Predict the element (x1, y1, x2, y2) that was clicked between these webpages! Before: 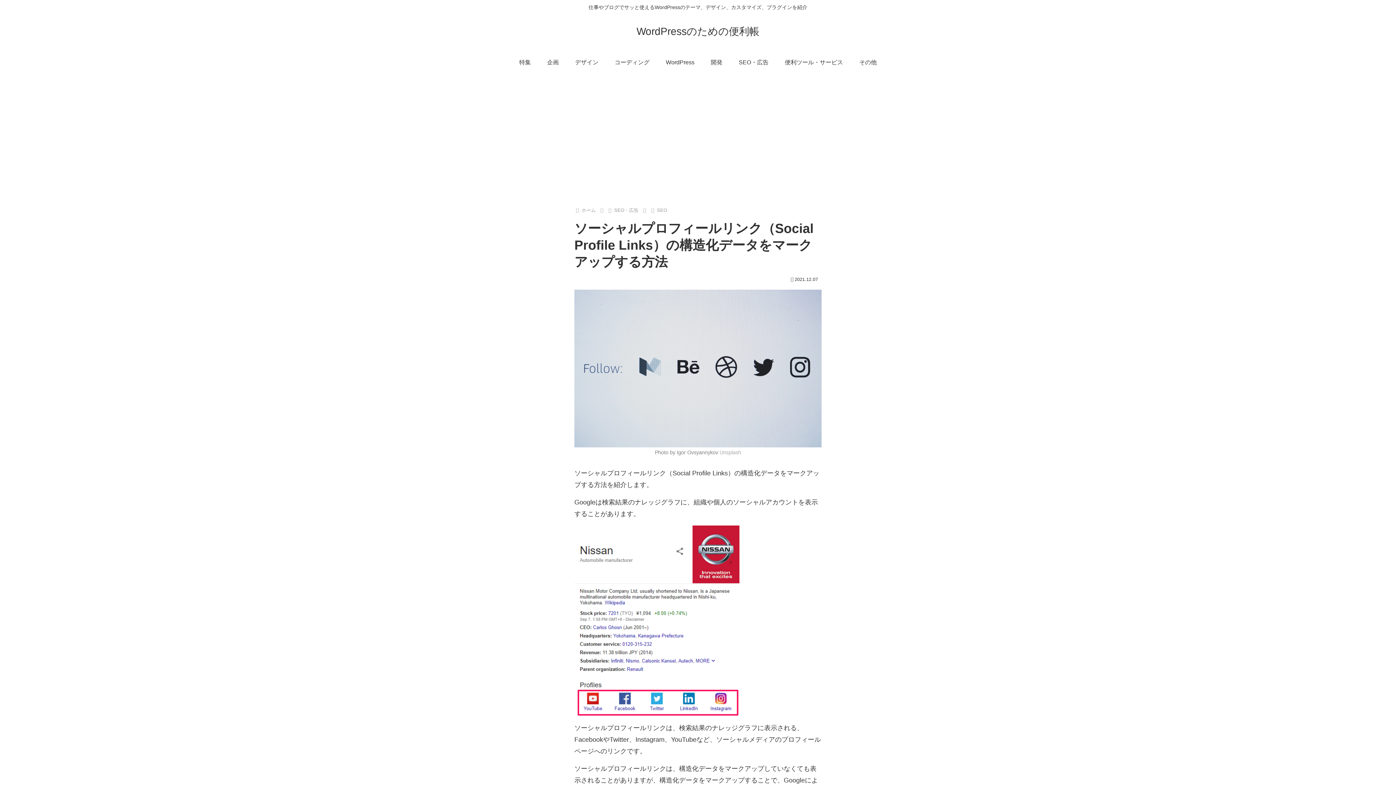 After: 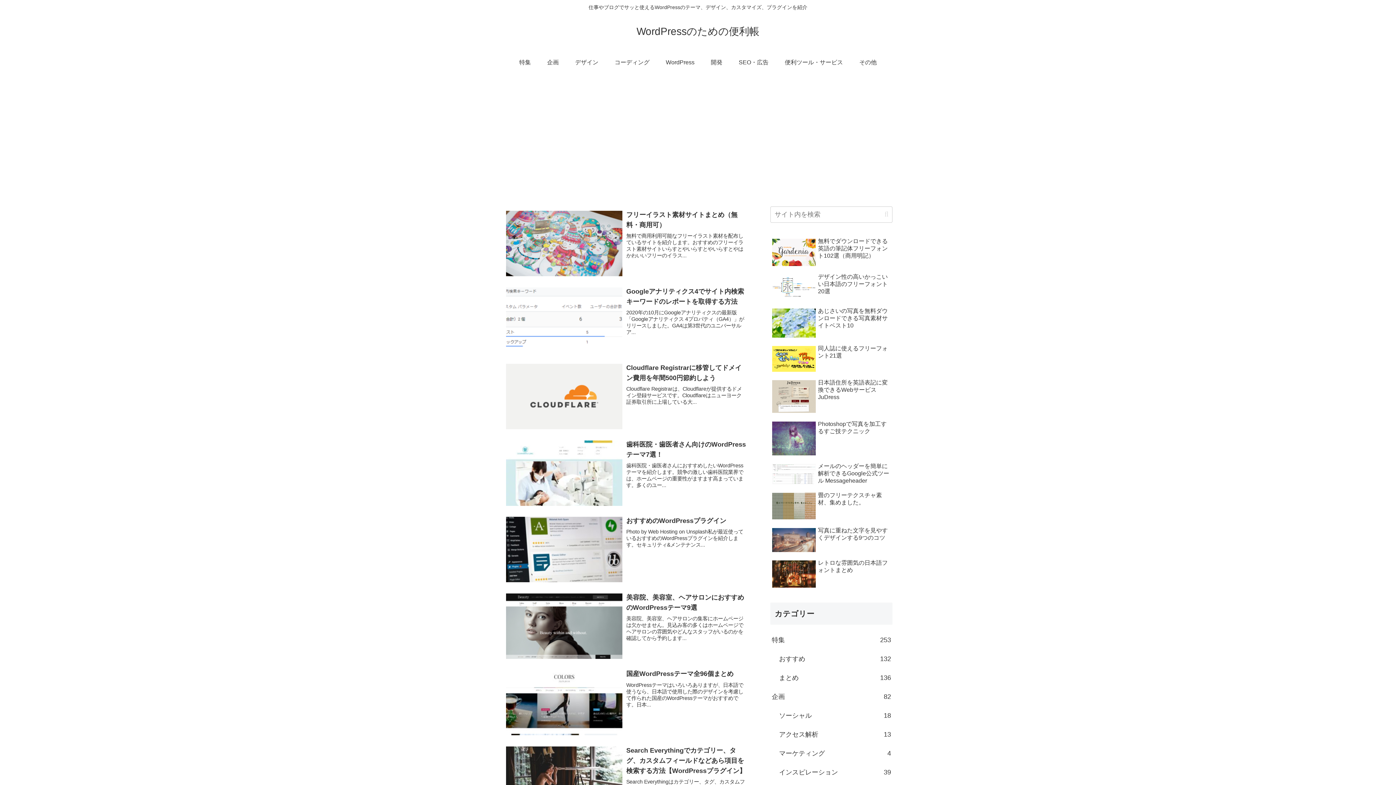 Action: label: WordPressのための便利帳 bbox: (630, 29, 766, 36)